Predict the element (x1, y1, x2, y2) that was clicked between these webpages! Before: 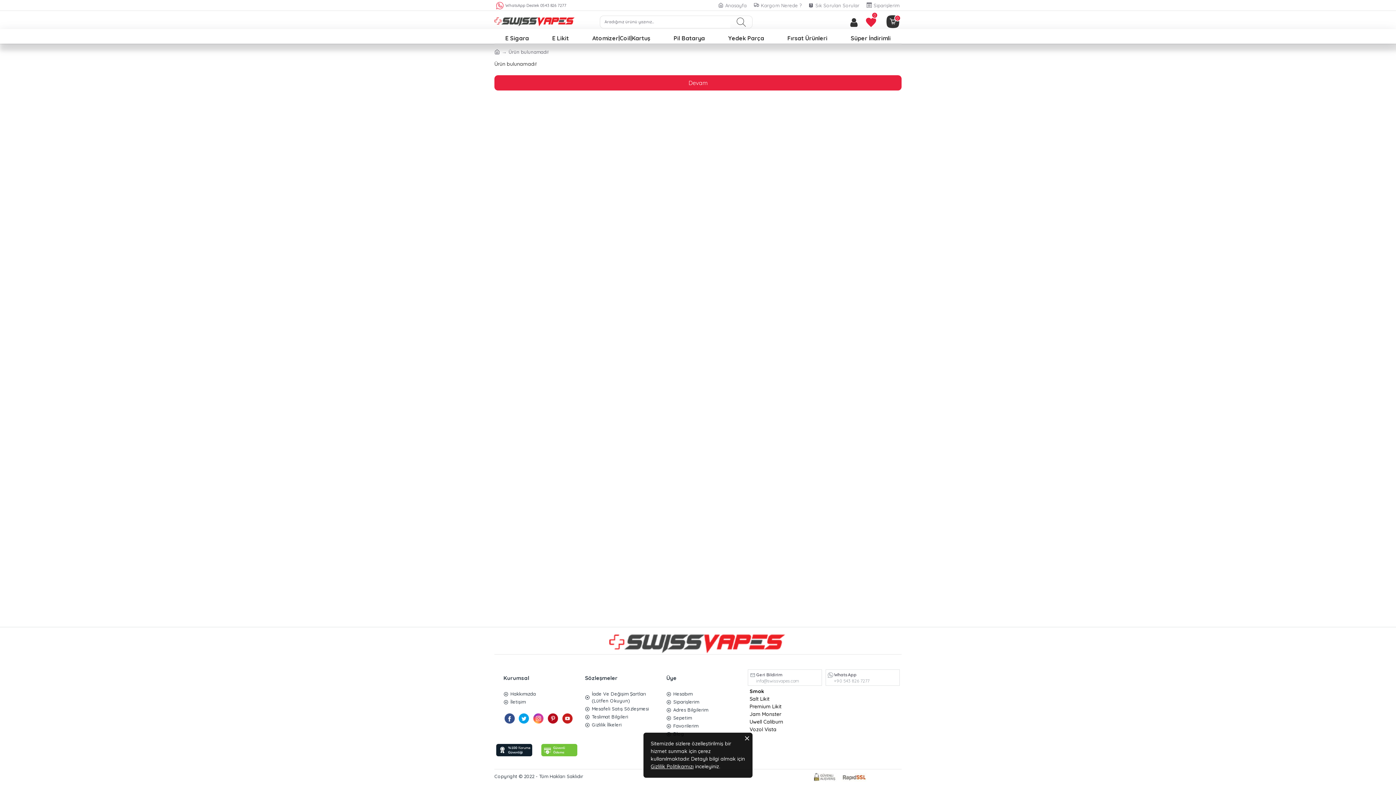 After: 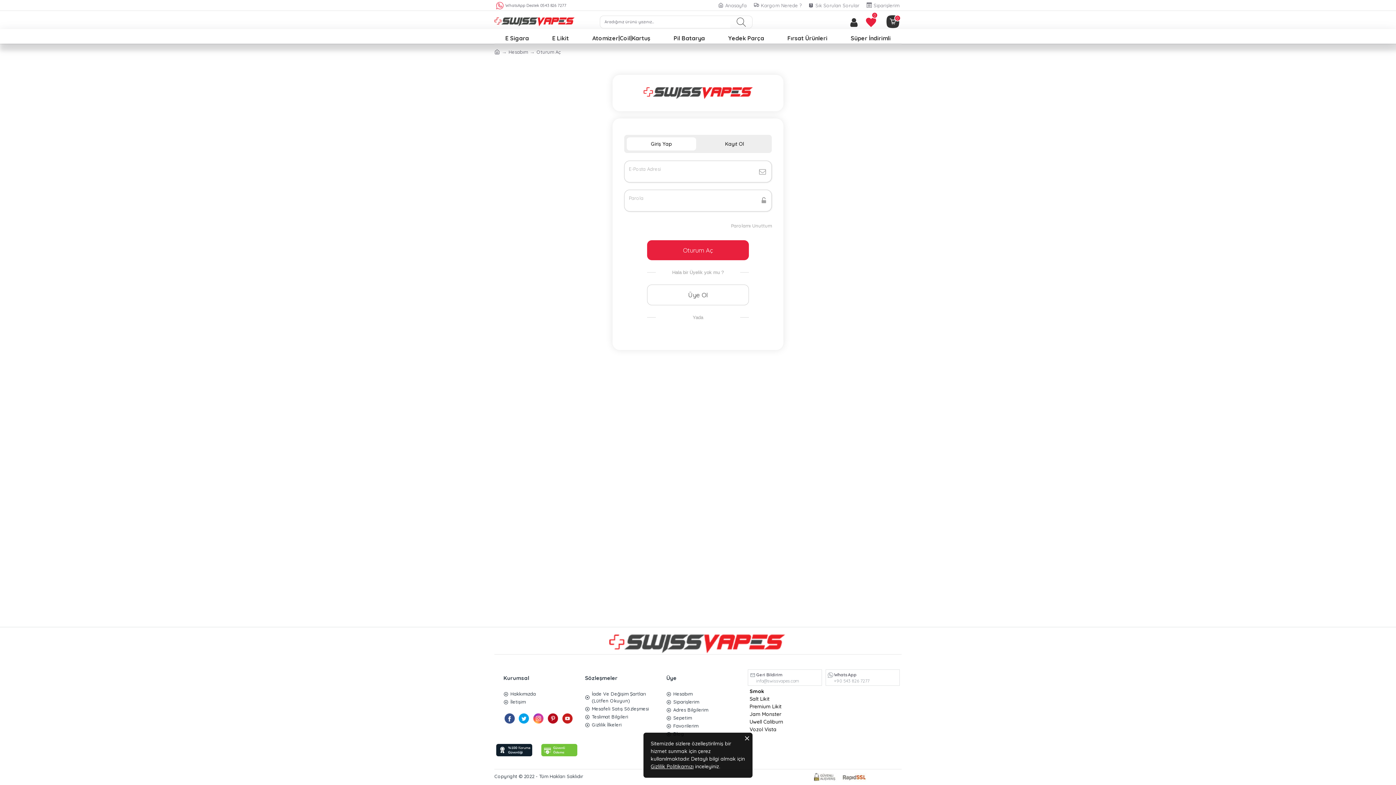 Action: bbox: (666, 706, 708, 714) label: Adres Bilgilerim